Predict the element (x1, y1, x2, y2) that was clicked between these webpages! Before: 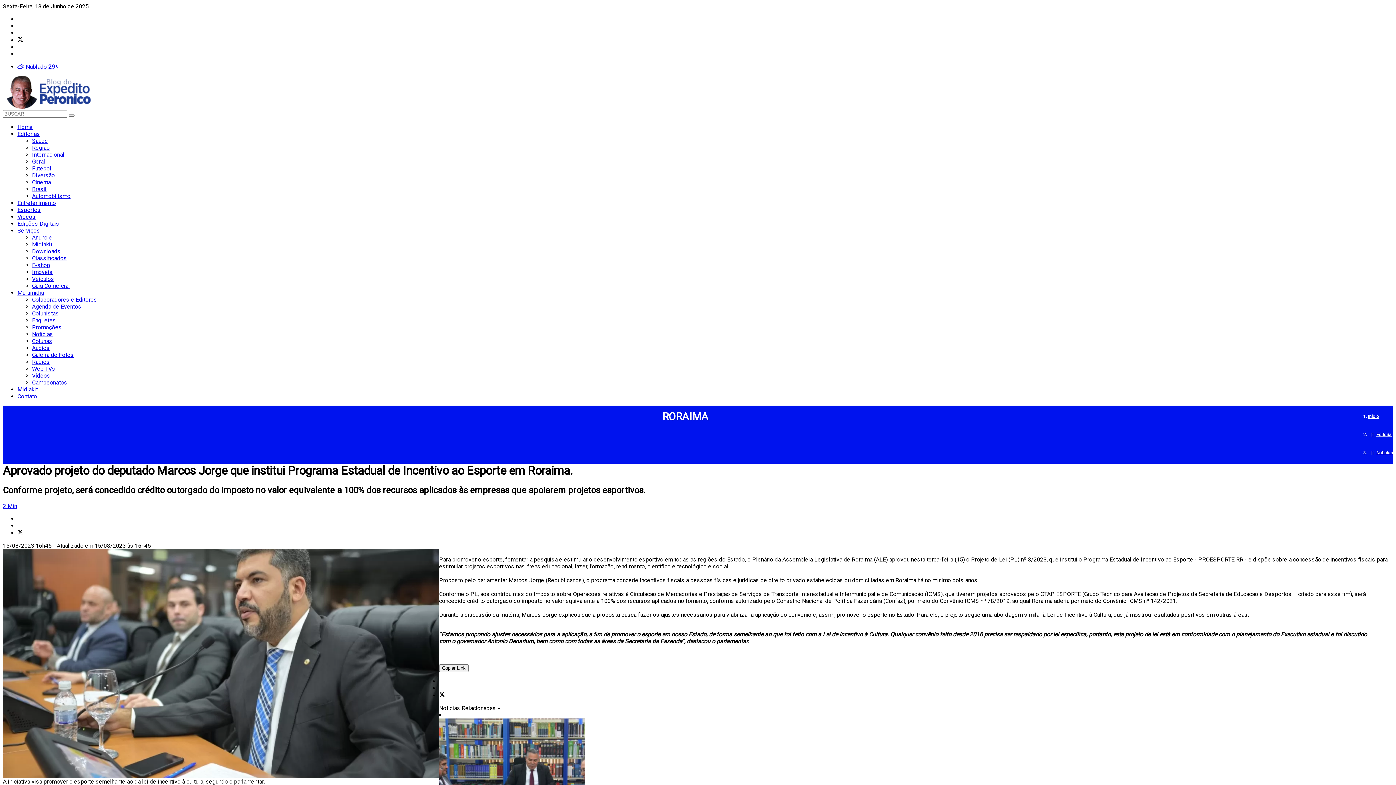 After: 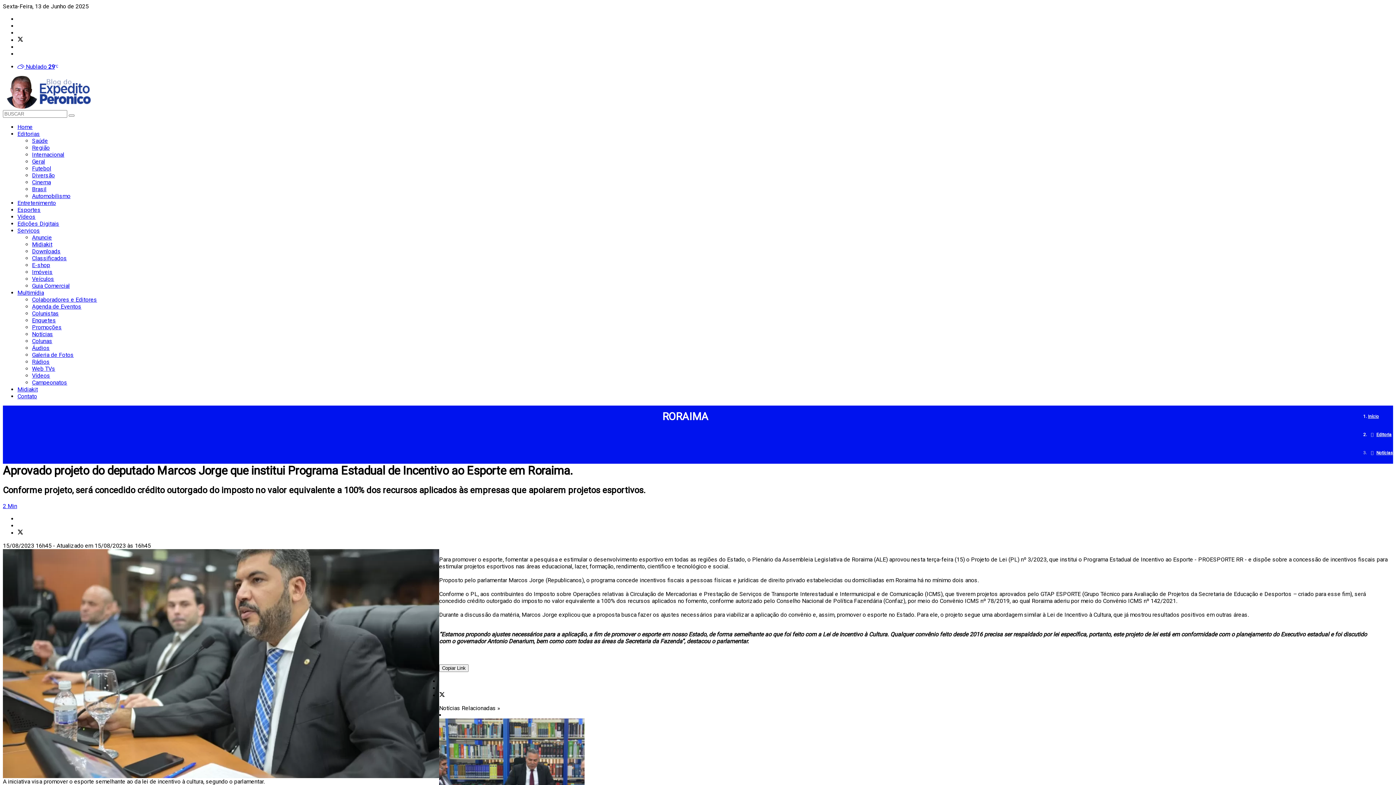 Action: bbox: (439, 692, 445, 699)